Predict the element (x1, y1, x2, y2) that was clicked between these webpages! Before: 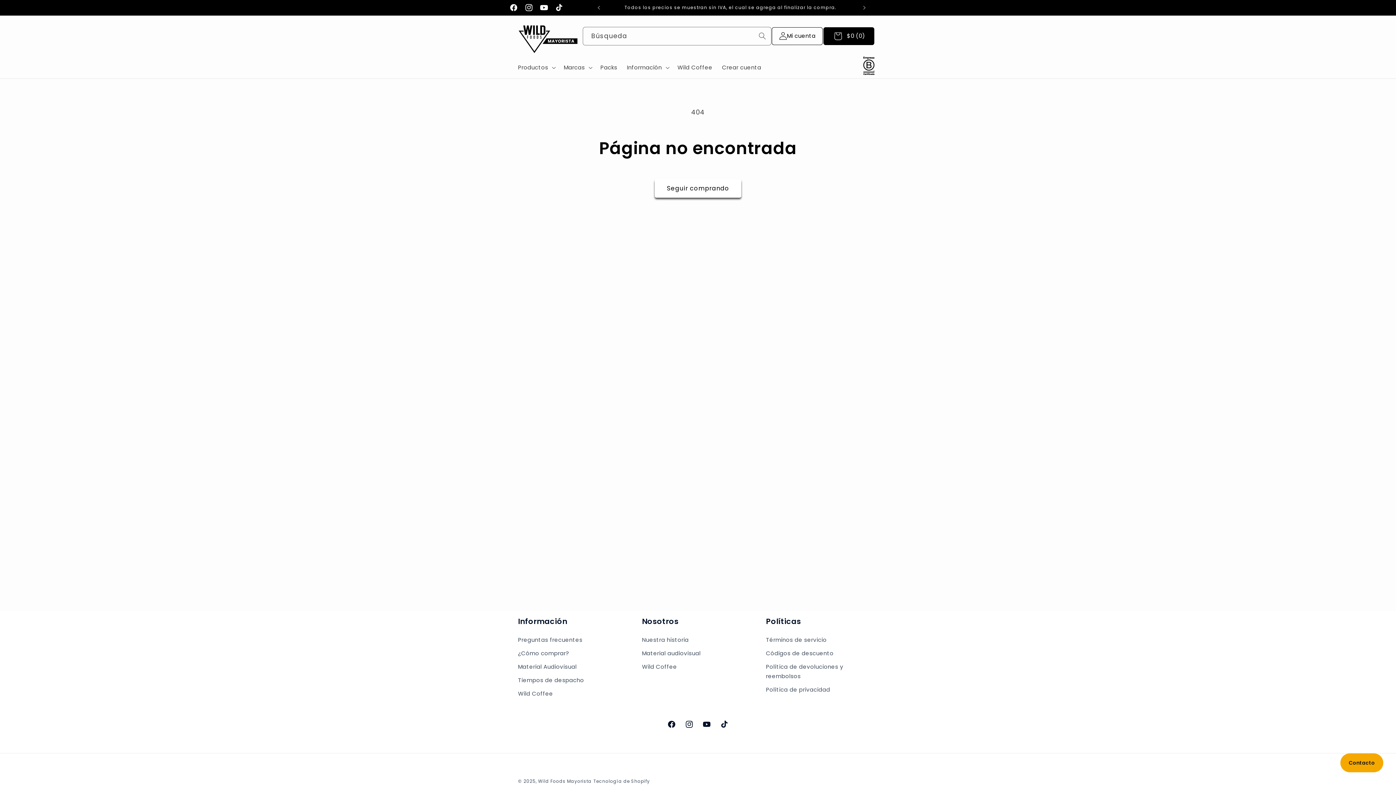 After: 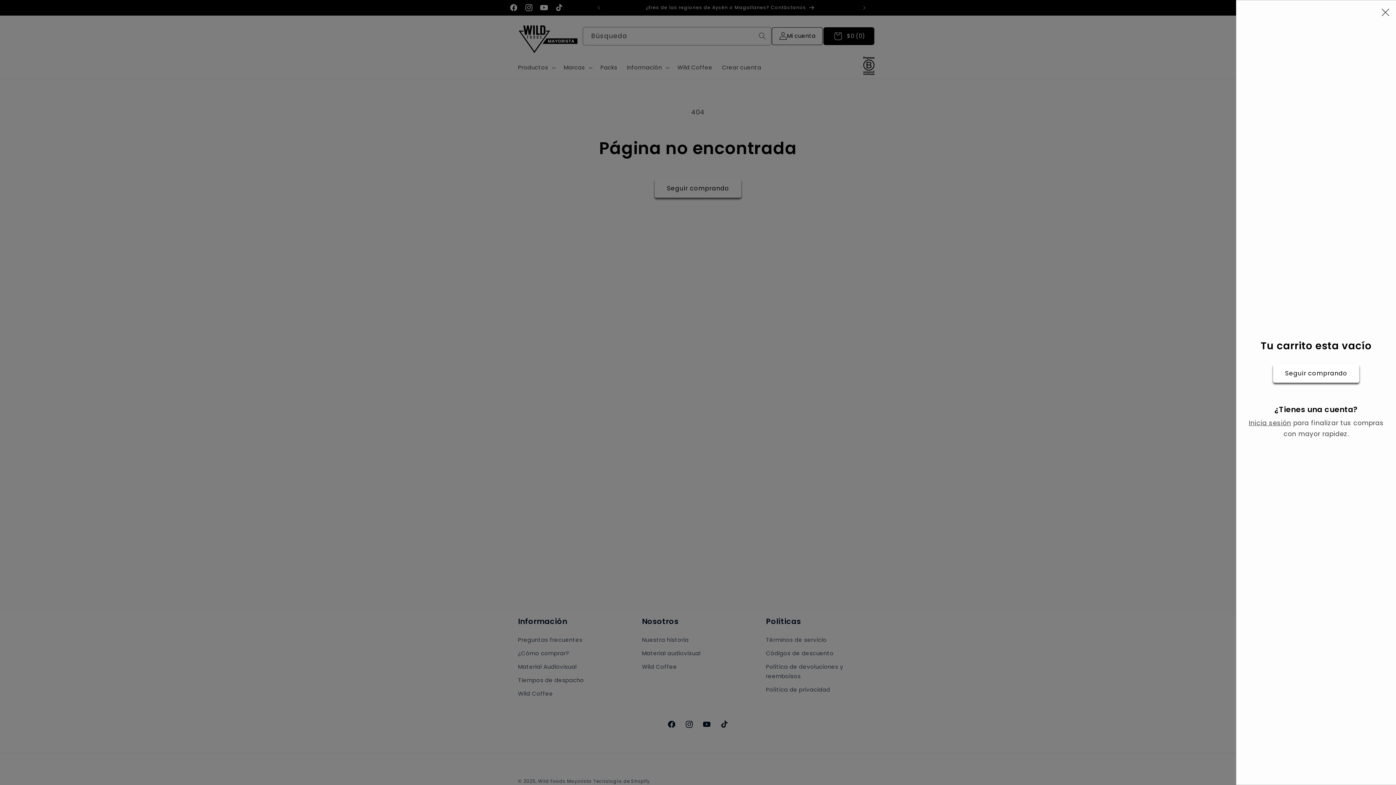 Action: label: Carrito
$0 (0) bbox: (823, 27, 874, 45)